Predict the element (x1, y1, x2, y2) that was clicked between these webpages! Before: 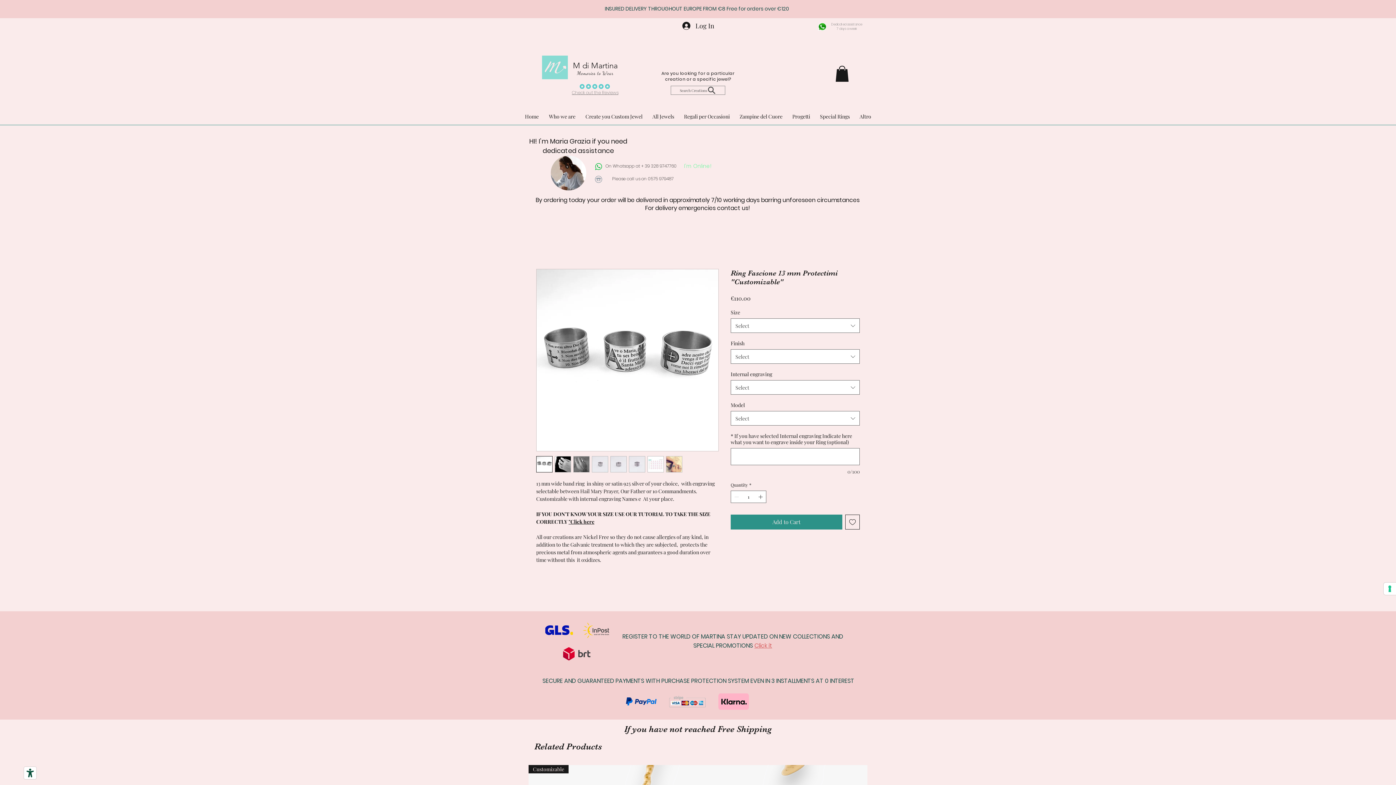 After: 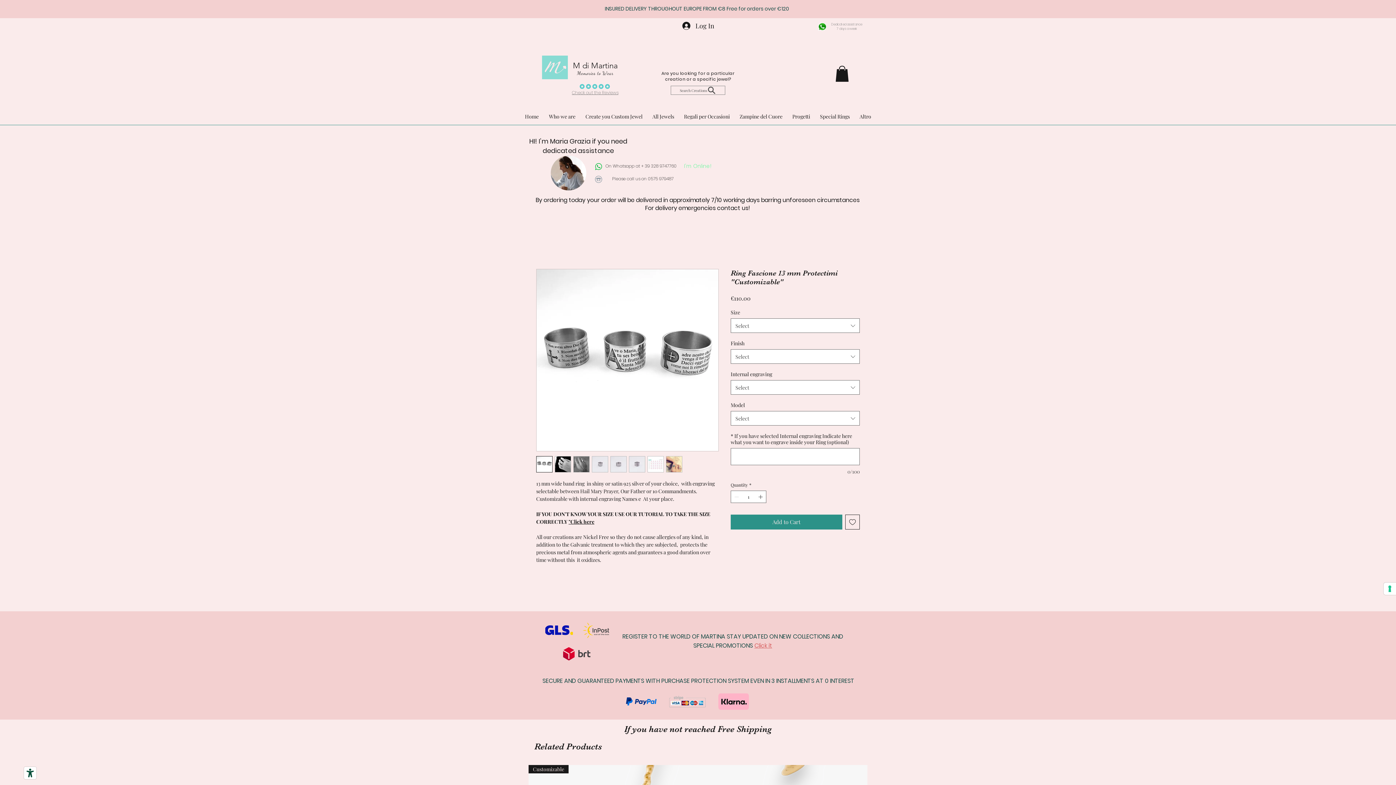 Action: bbox: (536, 456, 552, 472)